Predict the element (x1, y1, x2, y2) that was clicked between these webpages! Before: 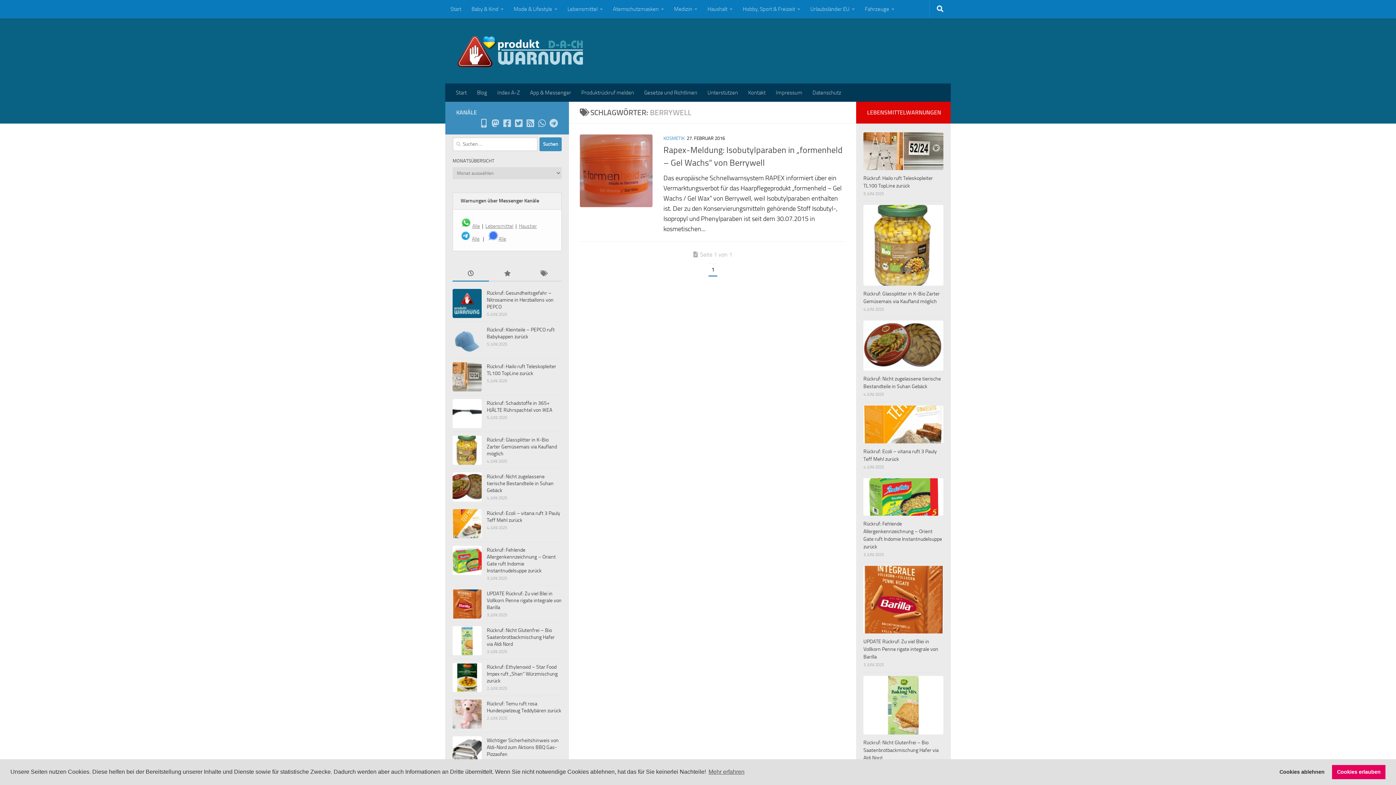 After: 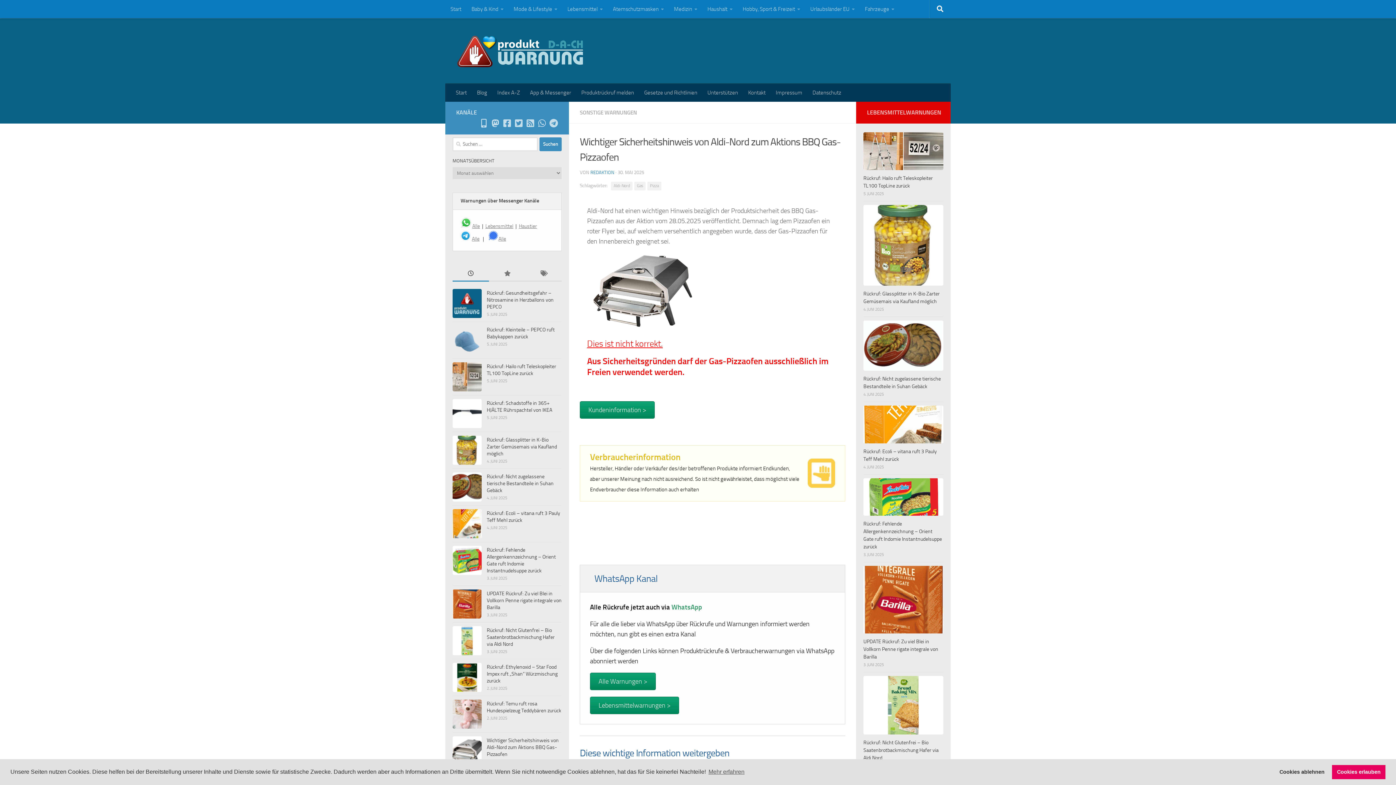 Action: bbox: (452, 736, 481, 765)